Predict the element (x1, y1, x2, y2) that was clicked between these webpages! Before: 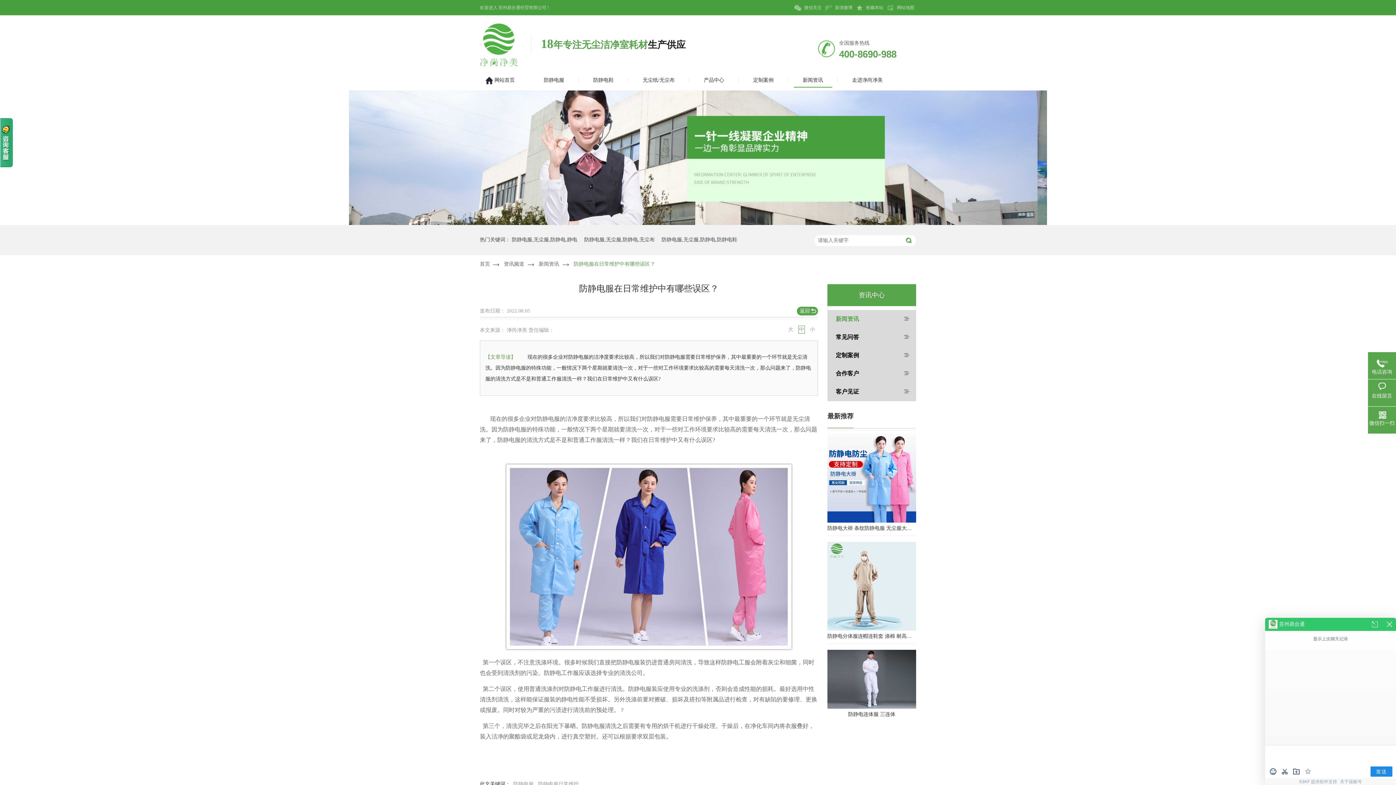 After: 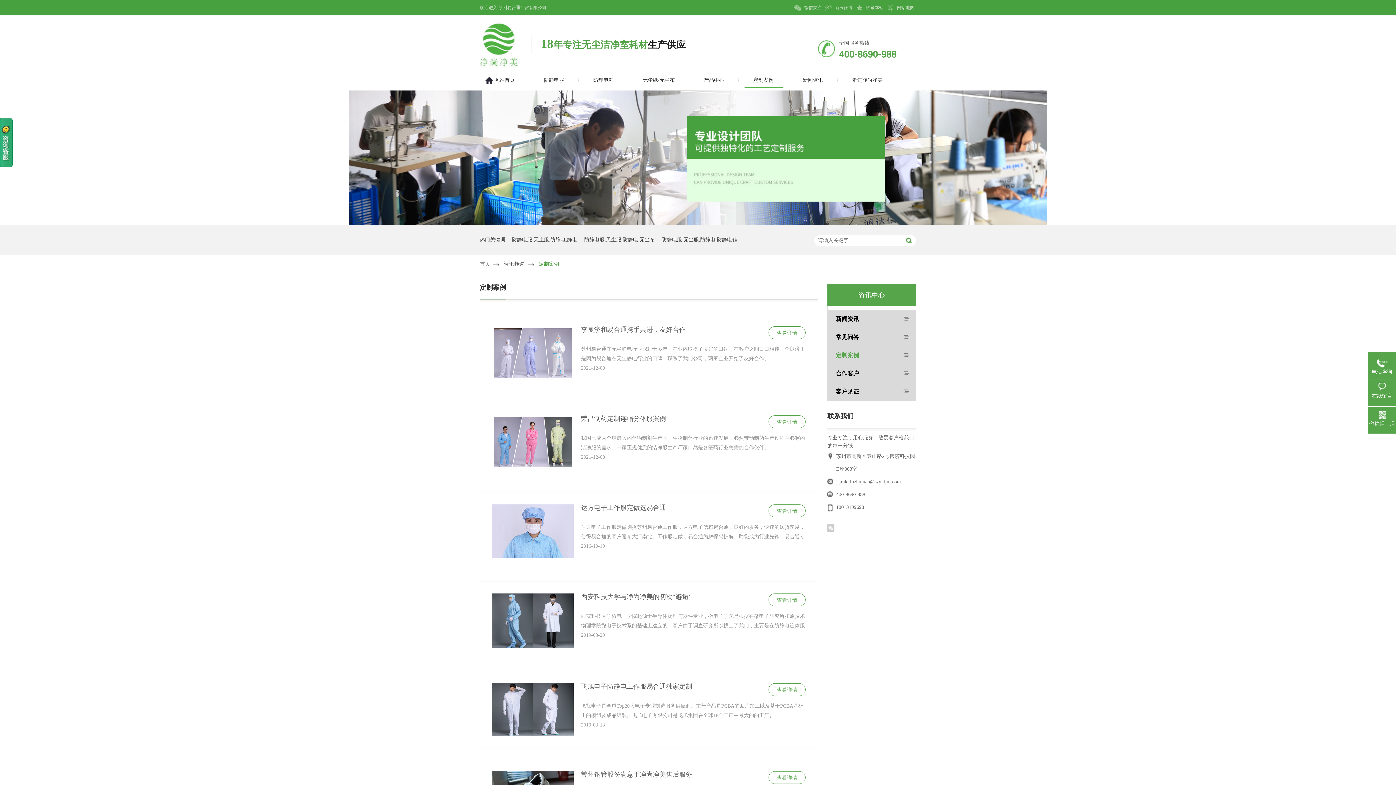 Action: bbox: (828, 346, 916, 364) label: 定制案例